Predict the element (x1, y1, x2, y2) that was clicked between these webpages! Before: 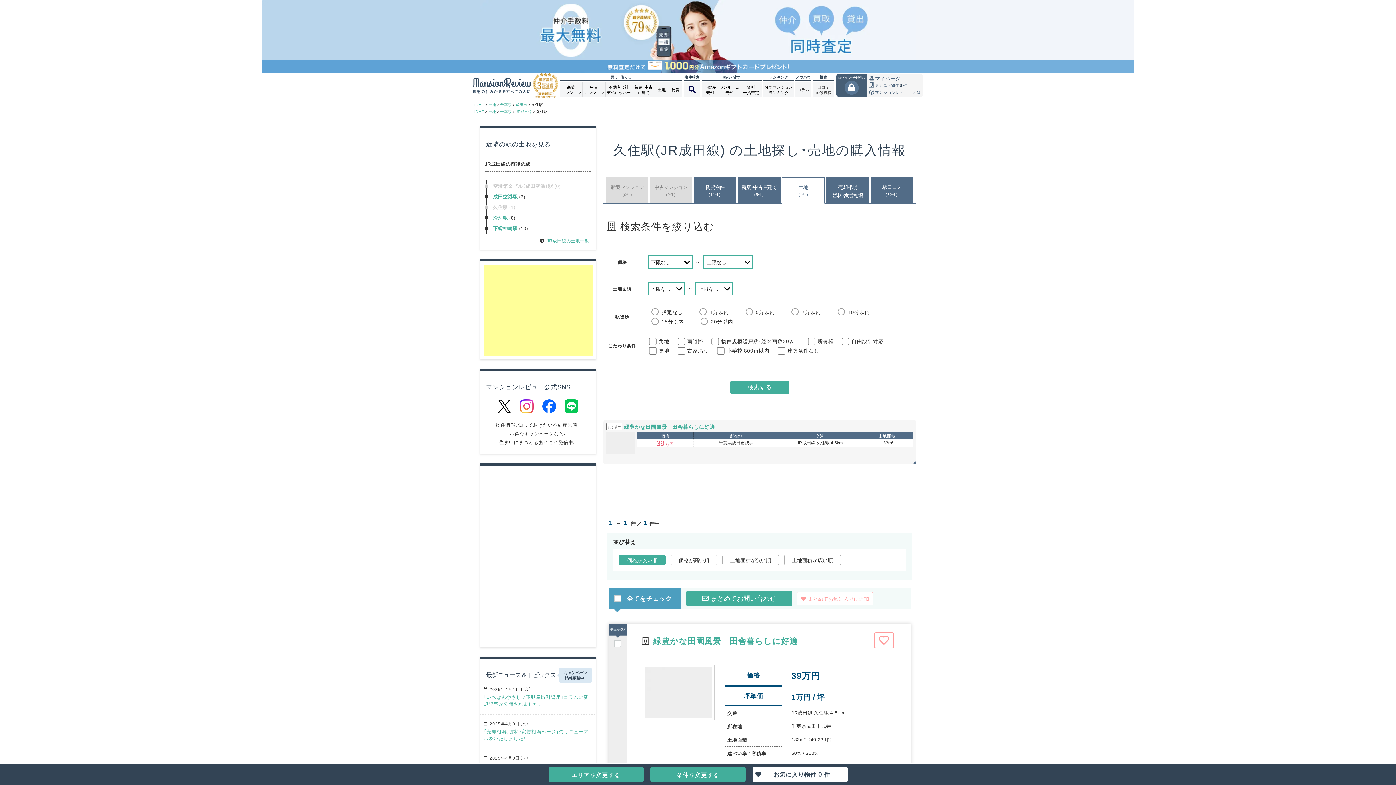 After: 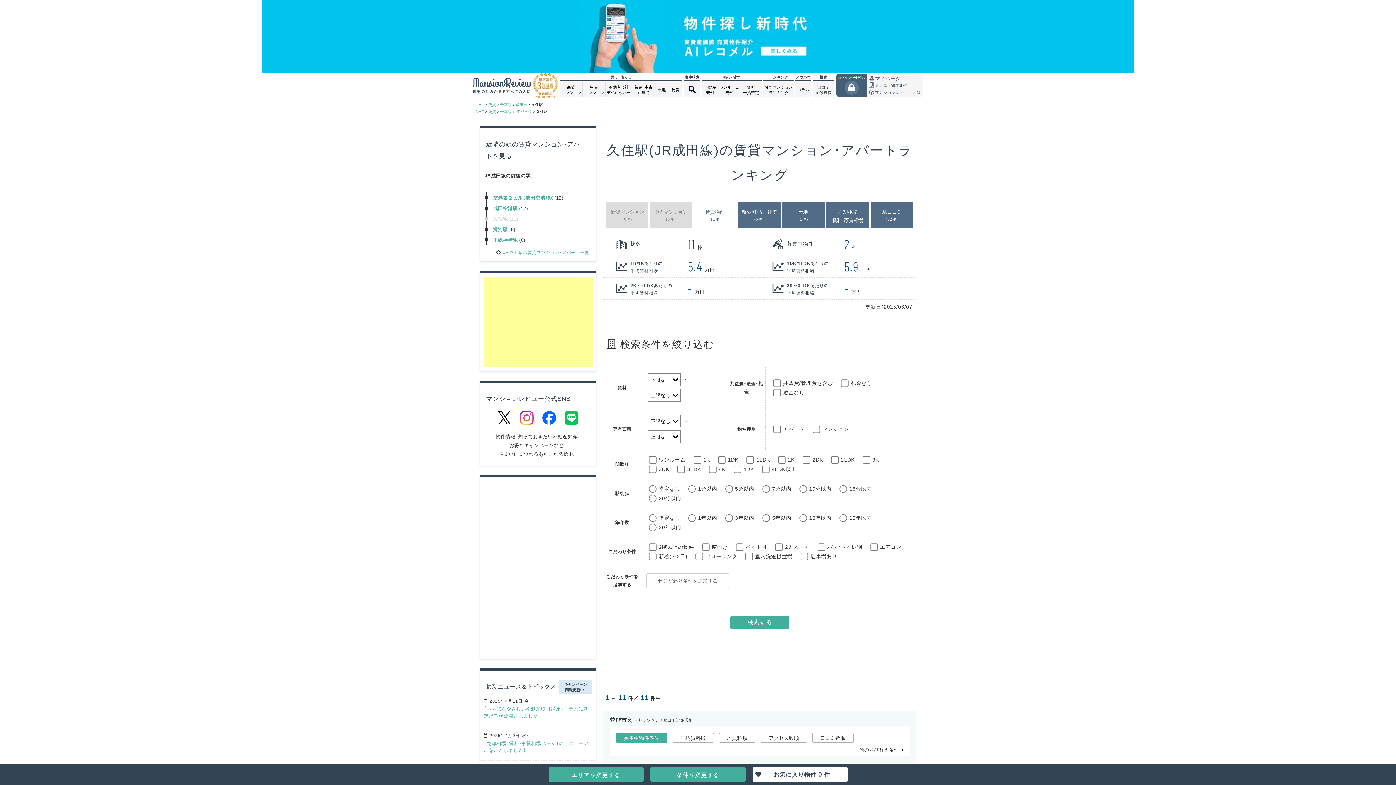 Action: bbox: (694, 177, 735, 203) label: 賃貸物件
(11件)